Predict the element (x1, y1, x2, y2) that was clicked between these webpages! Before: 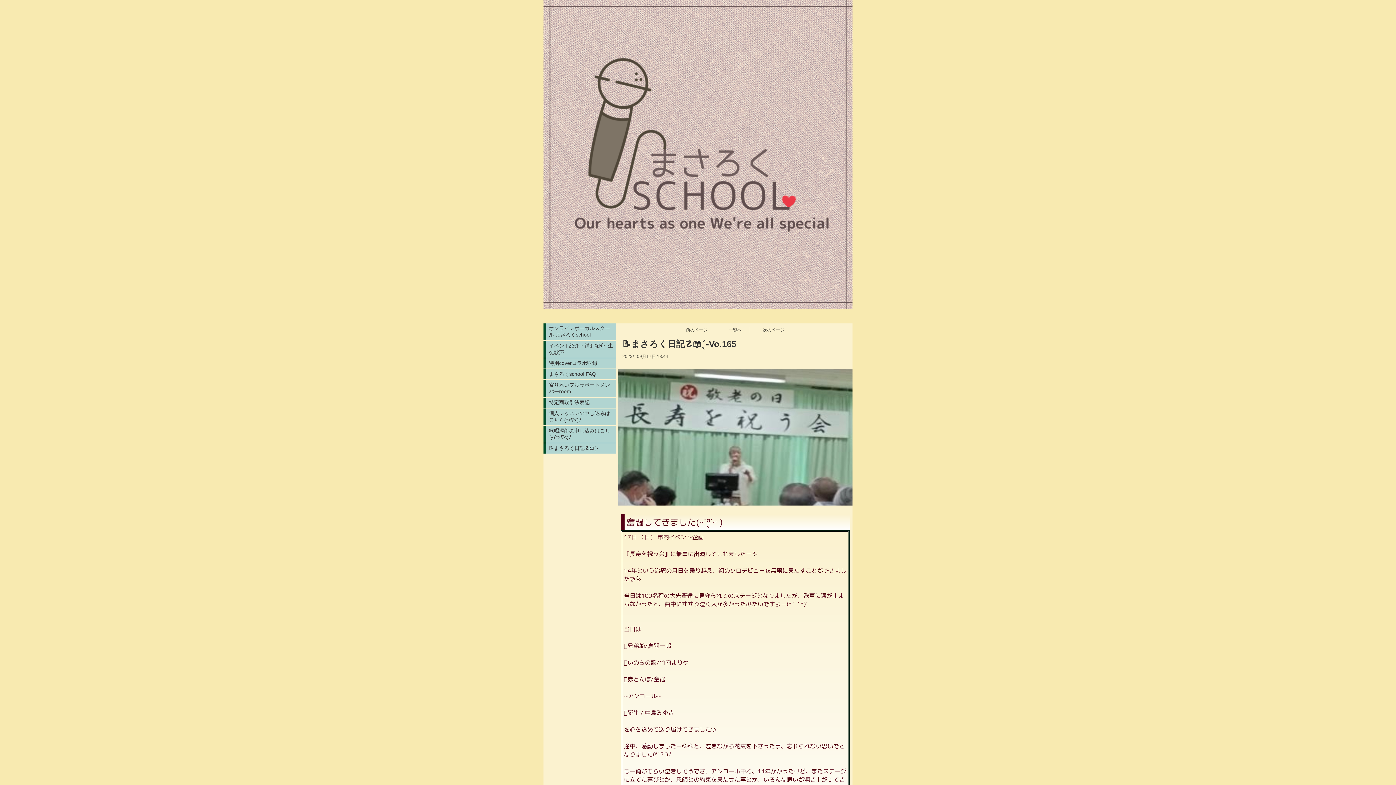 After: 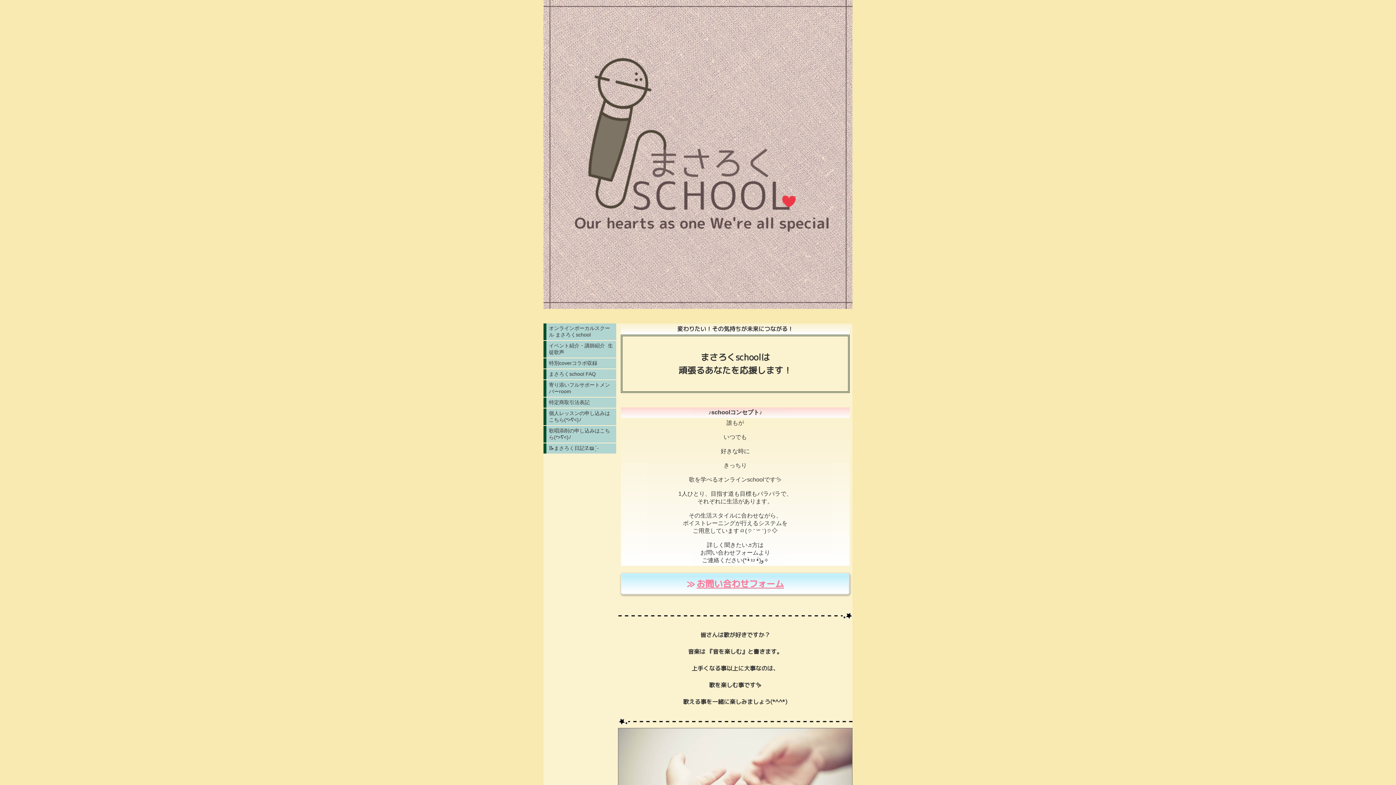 Action: label: オンラインボーカルスクール まさろくschool bbox: (543, 323, 616, 340)